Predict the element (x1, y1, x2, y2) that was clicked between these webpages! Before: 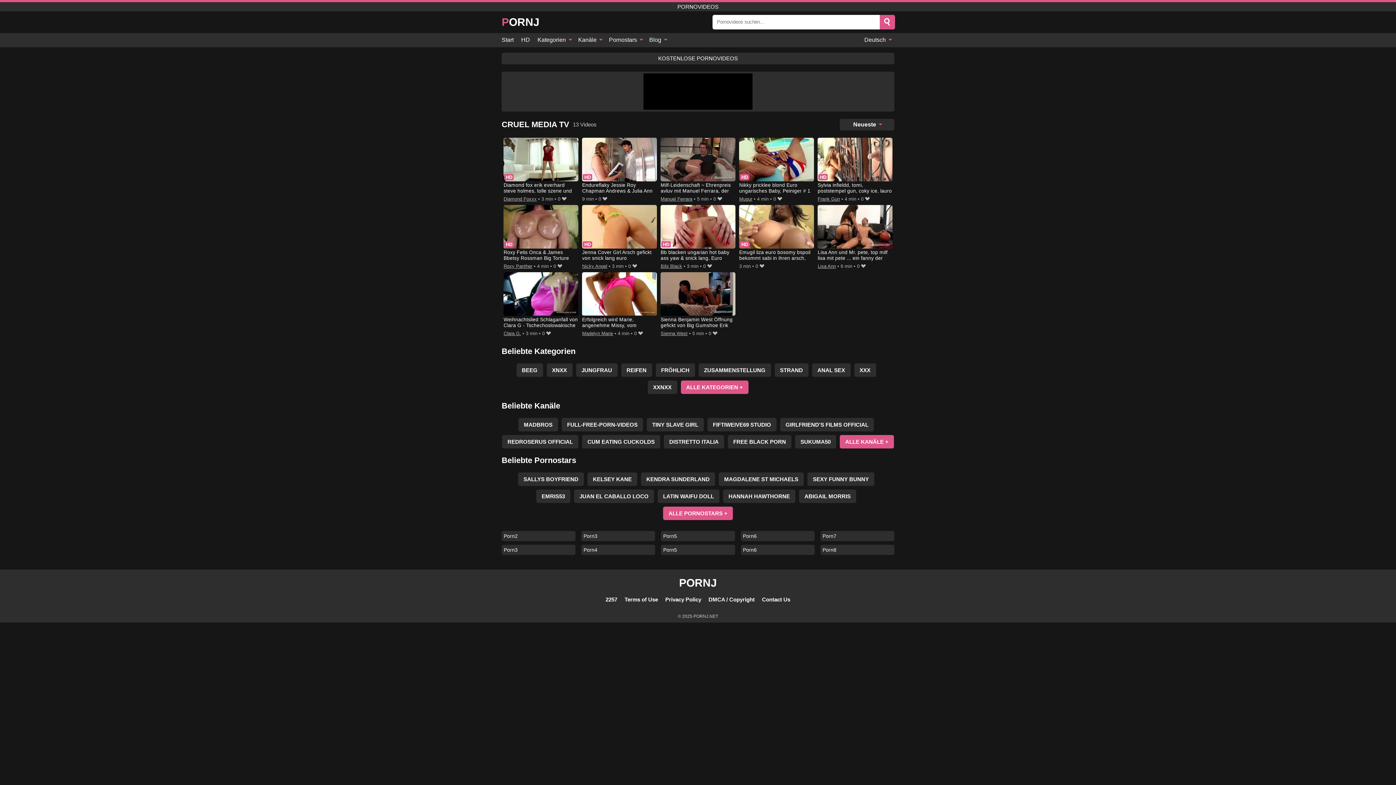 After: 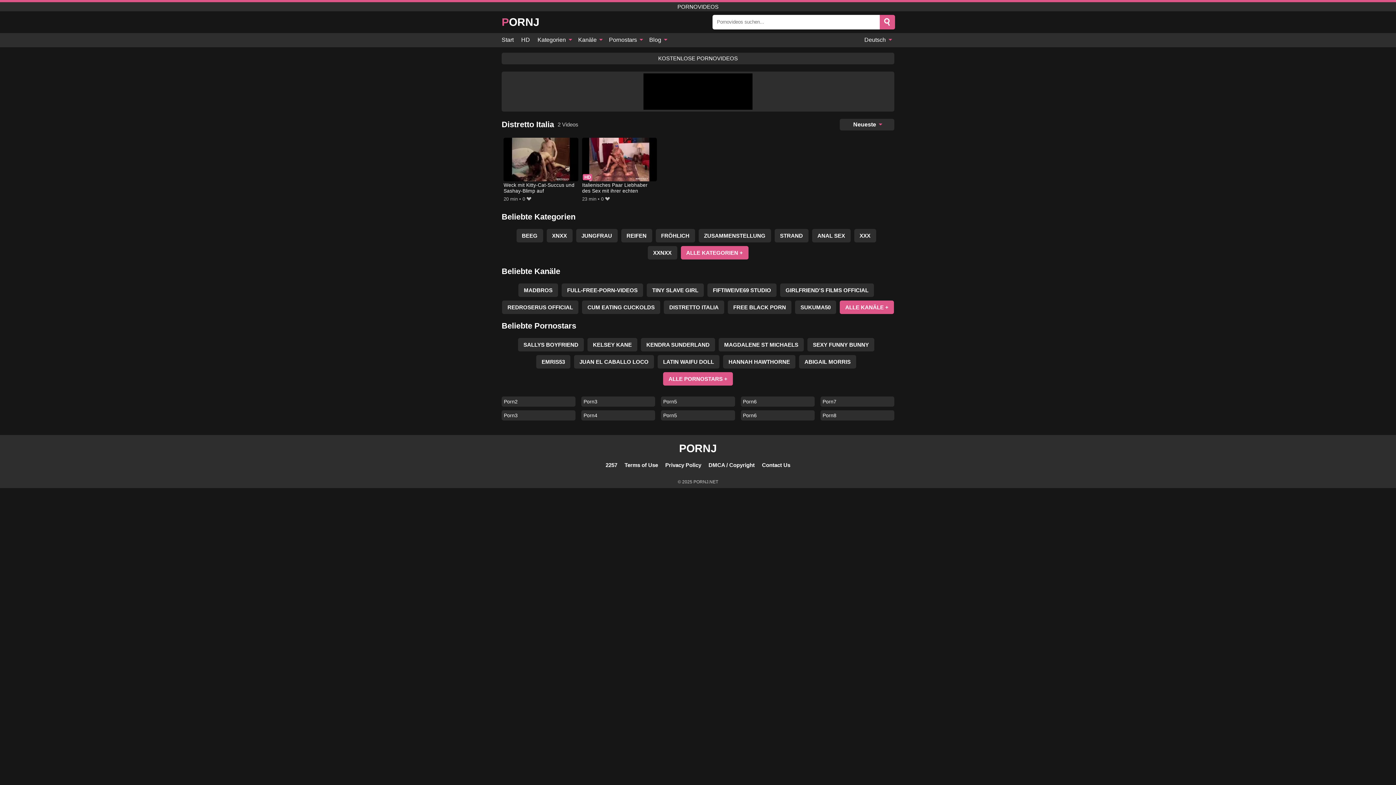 Action: label: DISTRETTO ITALIA bbox: (664, 435, 724, 448)